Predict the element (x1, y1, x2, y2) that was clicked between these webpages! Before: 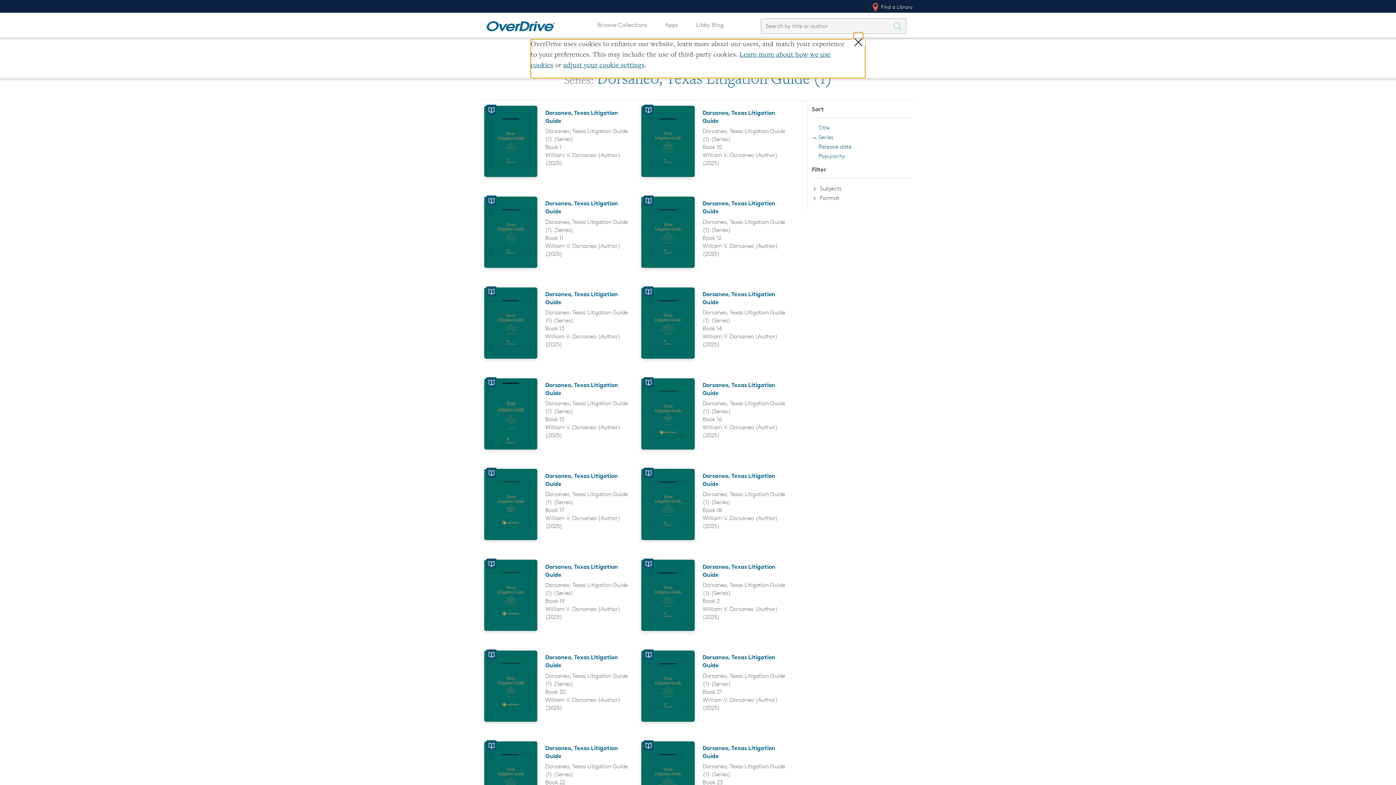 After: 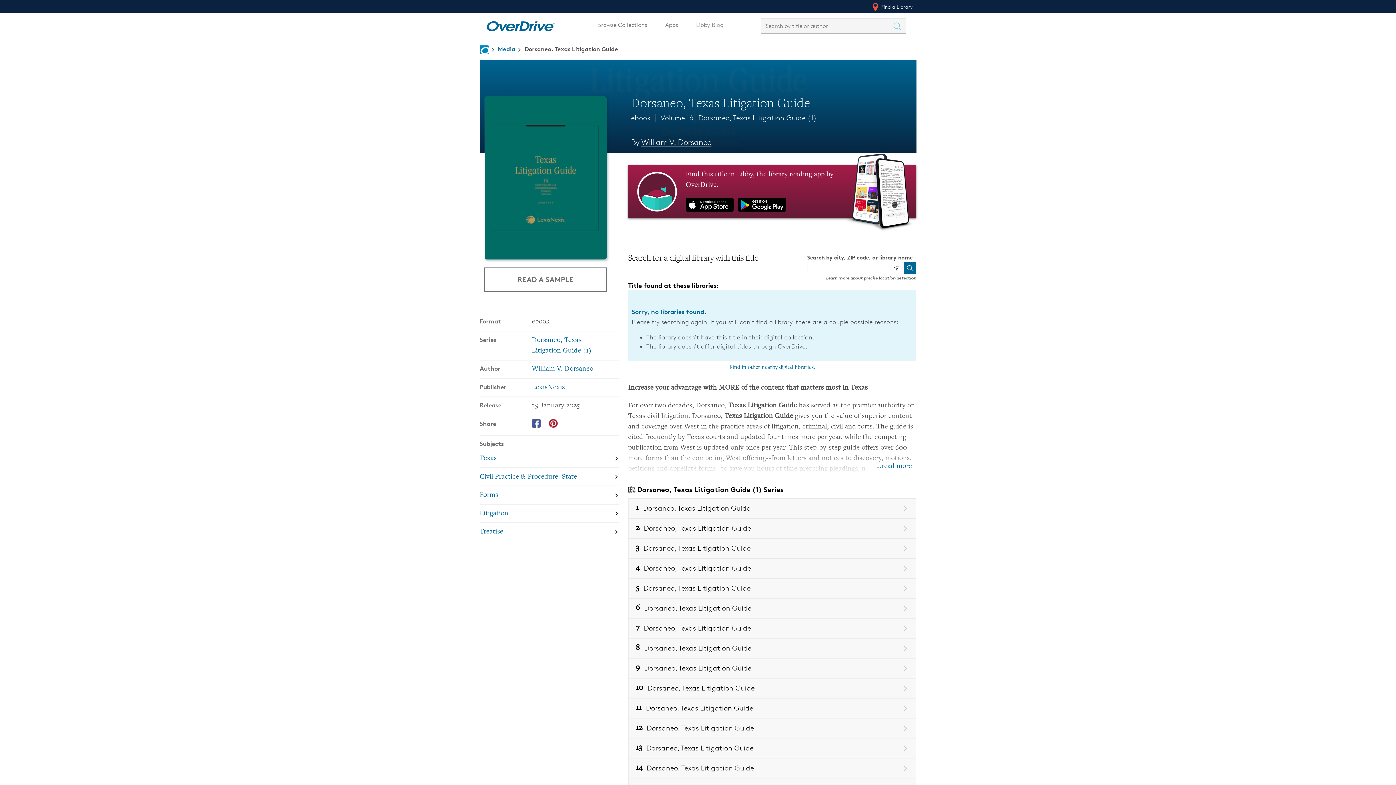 Action: bbox: (641, 444, 695, 451)